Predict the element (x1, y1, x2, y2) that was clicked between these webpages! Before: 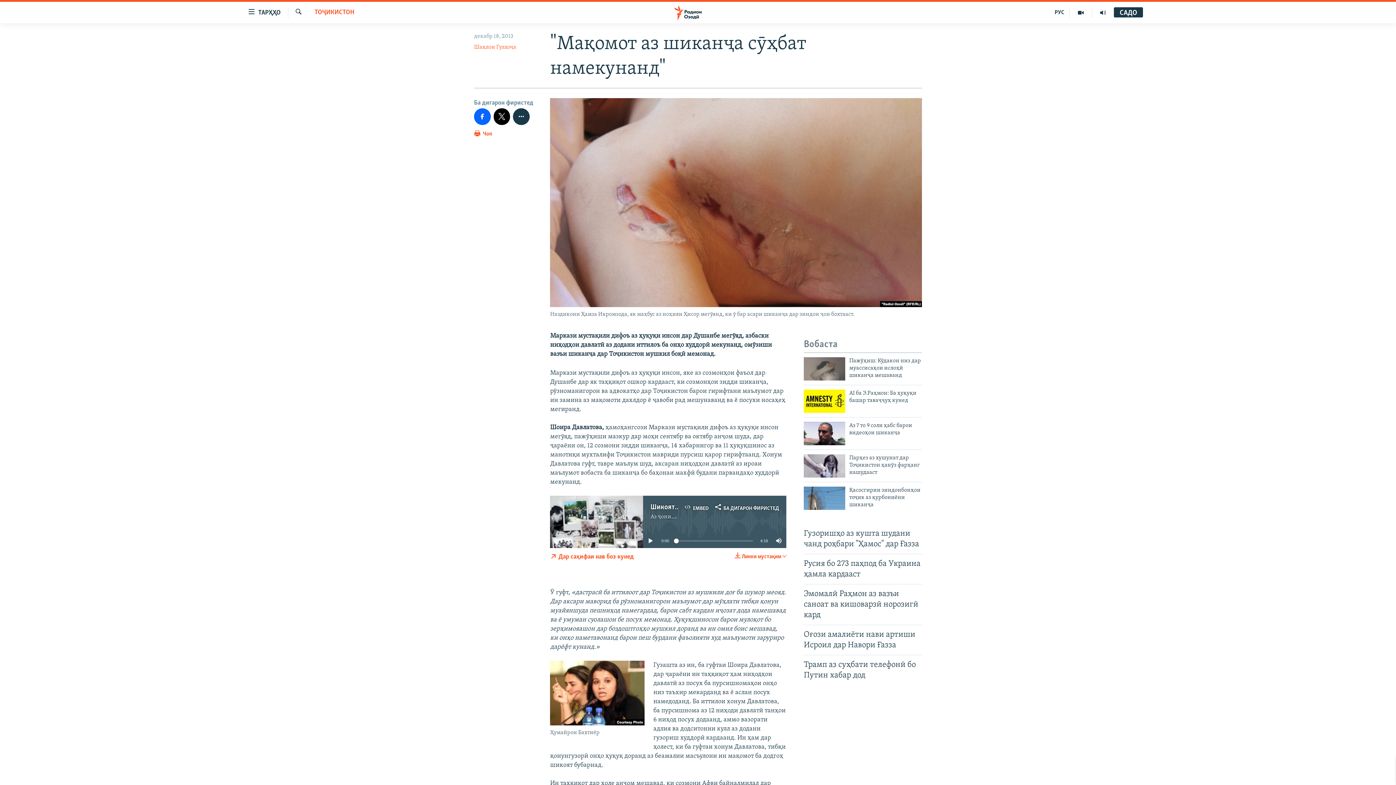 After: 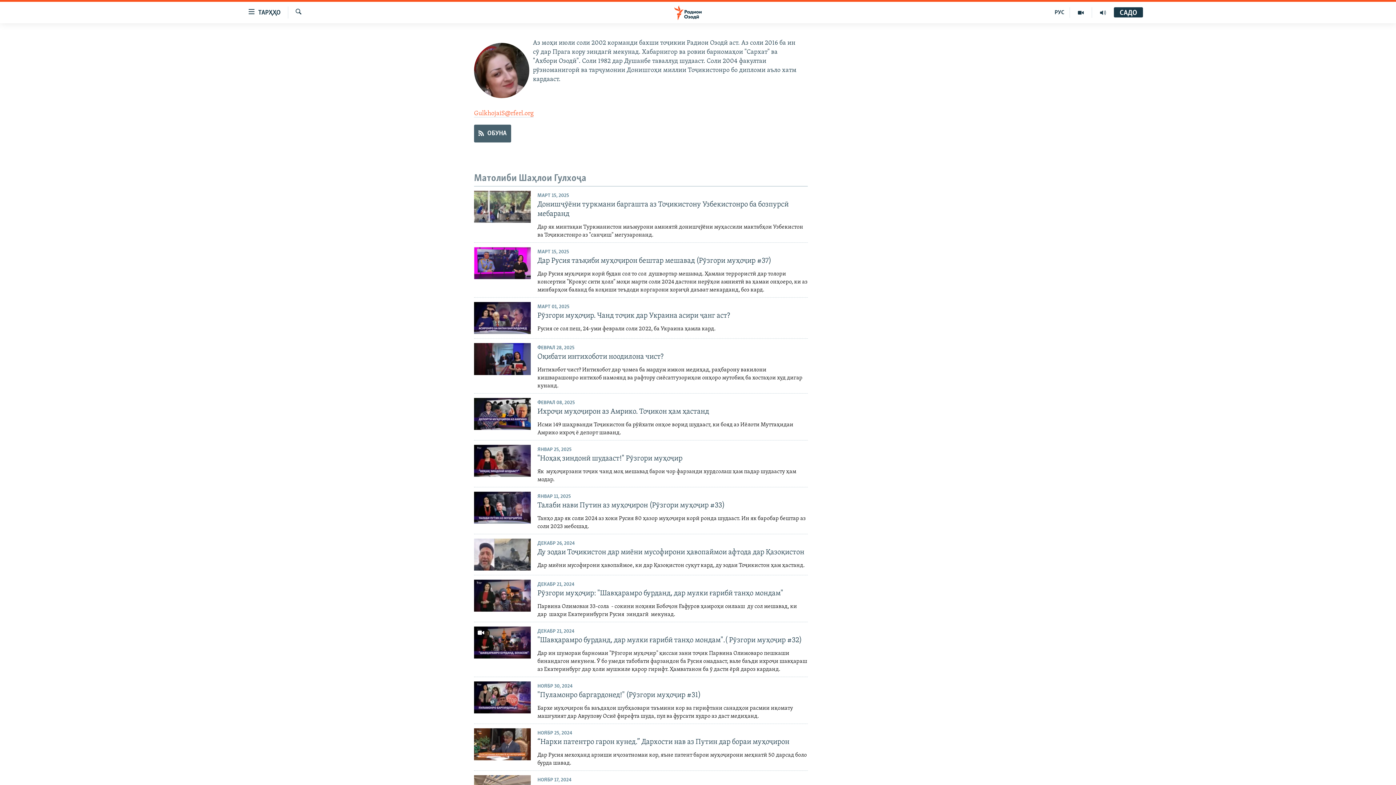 Action: bbox: (474, 44, 516, 50) label: Шаҳлои Гулхоҷа